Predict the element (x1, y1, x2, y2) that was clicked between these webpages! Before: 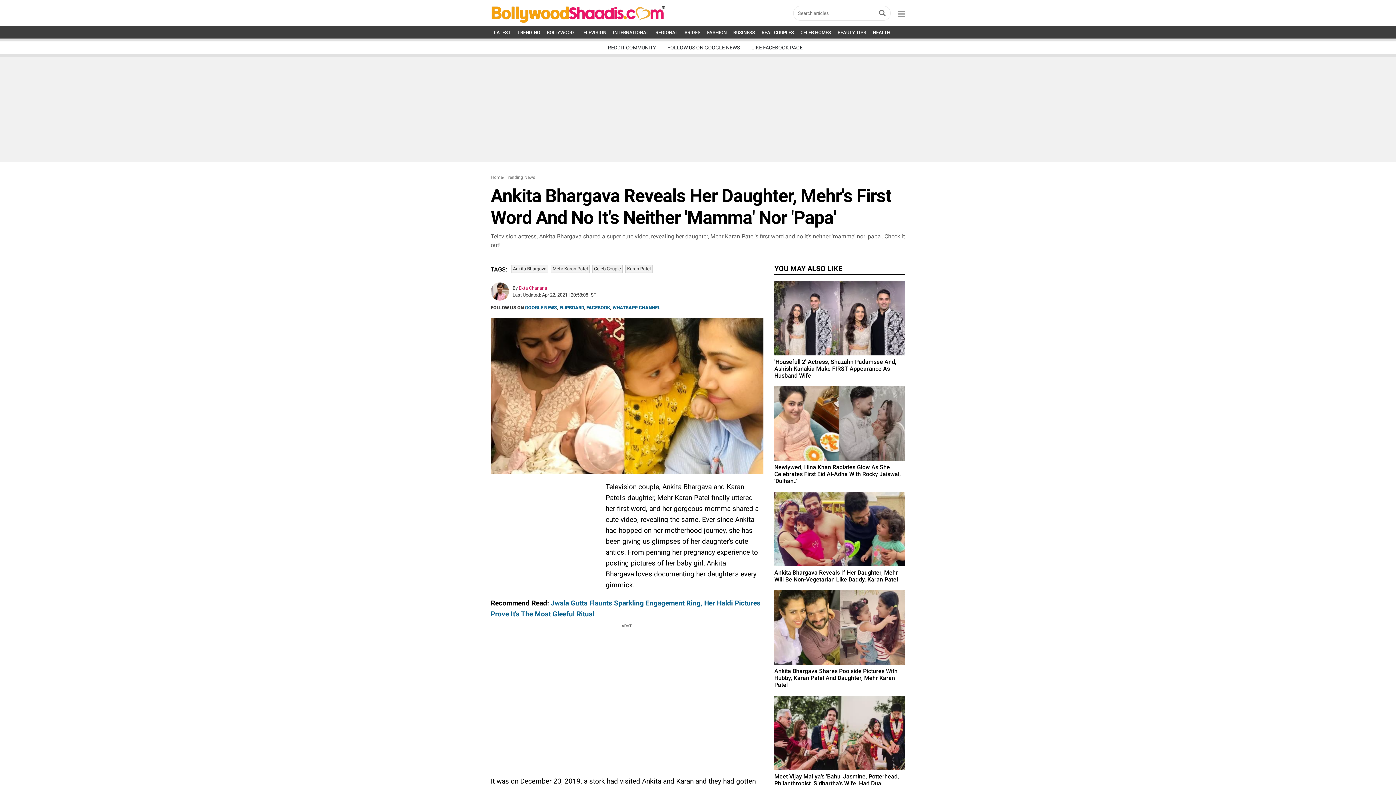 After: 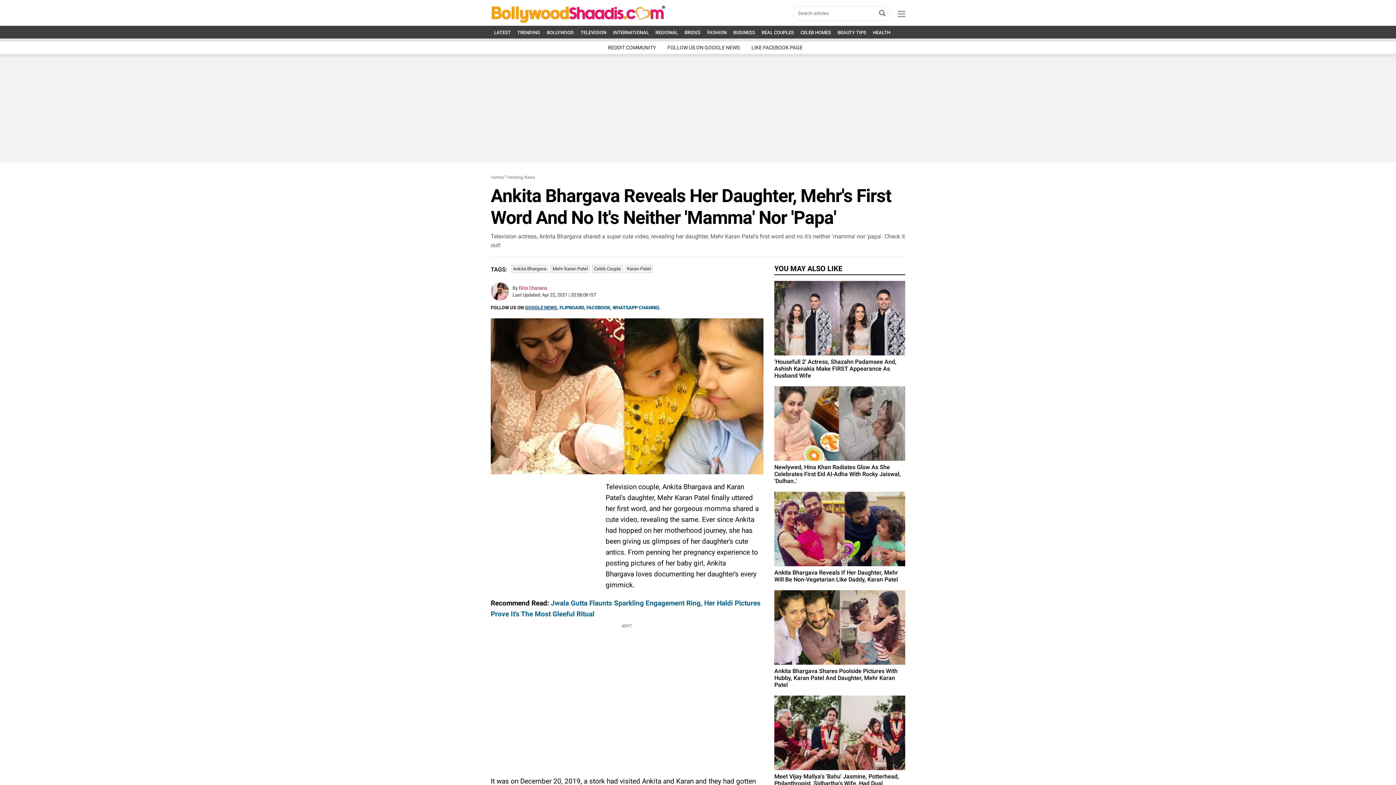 Action: bbox: (525, 305, 557, 310) label: GOOGLE NEWS